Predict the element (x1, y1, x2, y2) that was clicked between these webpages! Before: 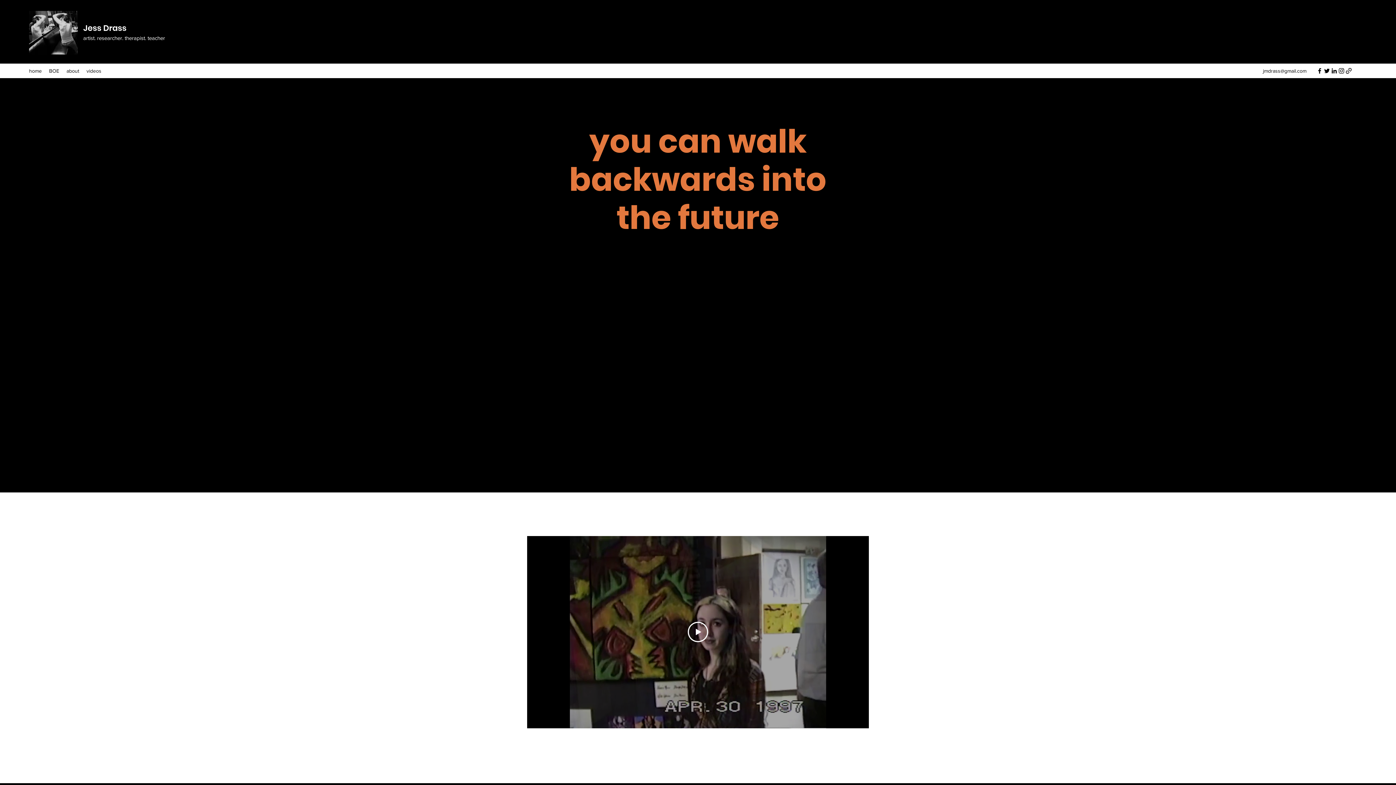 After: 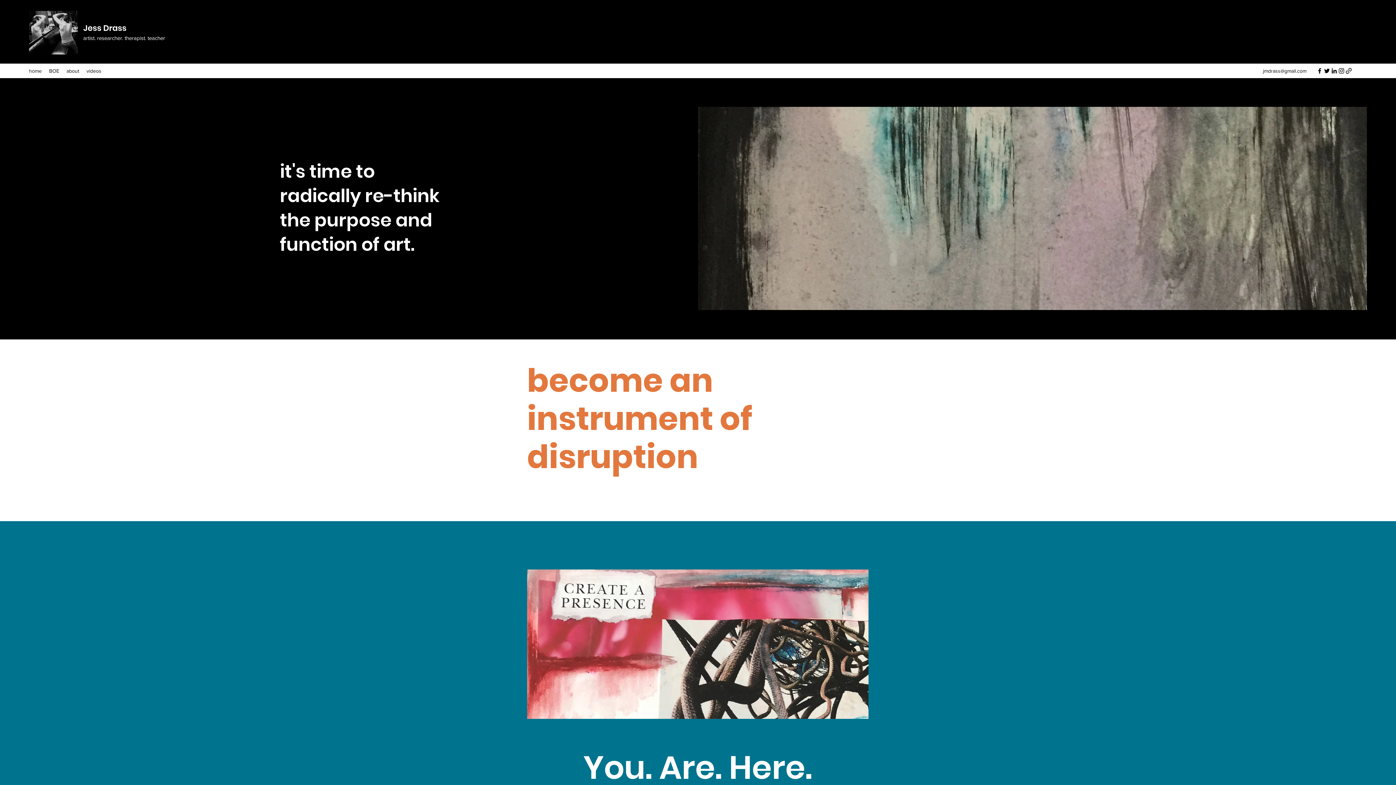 Action: label: J bbox: (83, 22, 87, 33)